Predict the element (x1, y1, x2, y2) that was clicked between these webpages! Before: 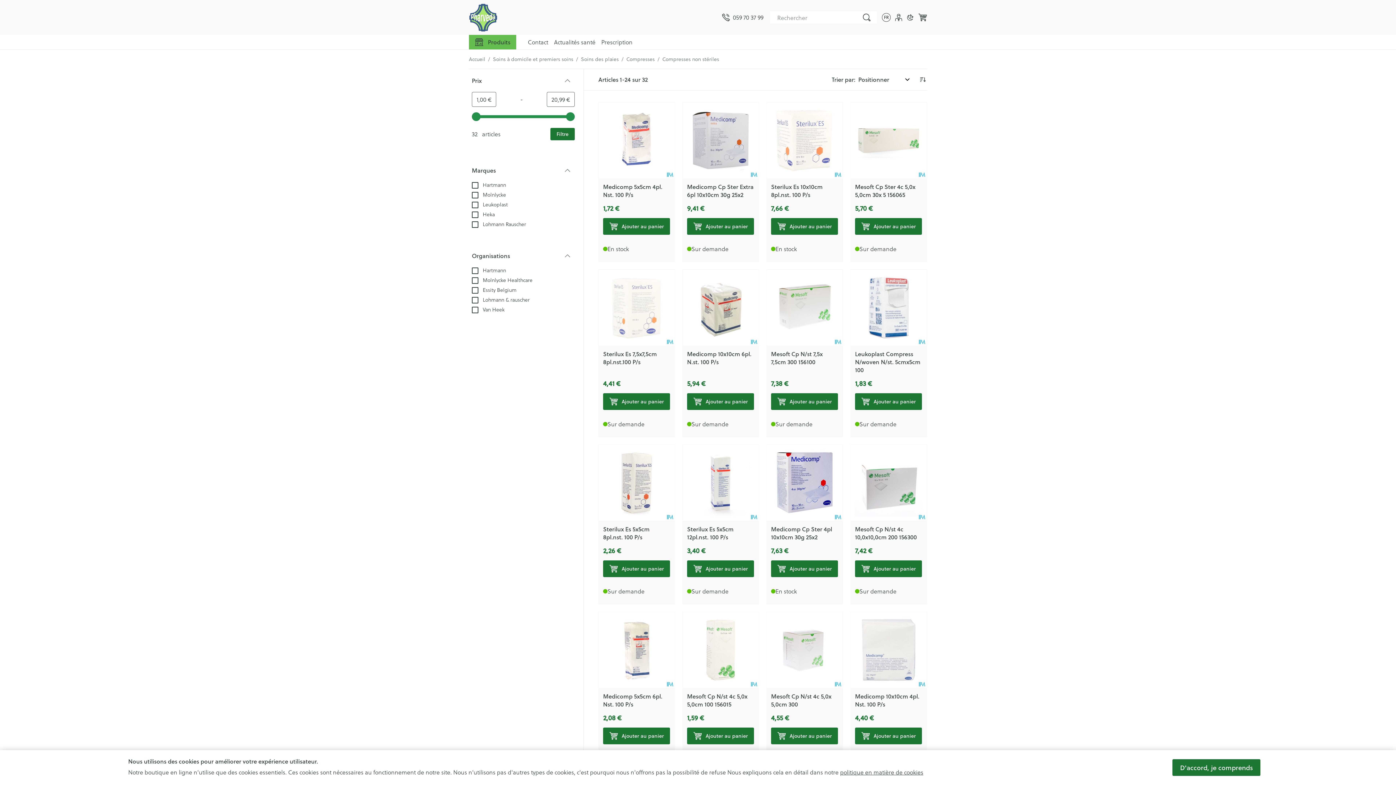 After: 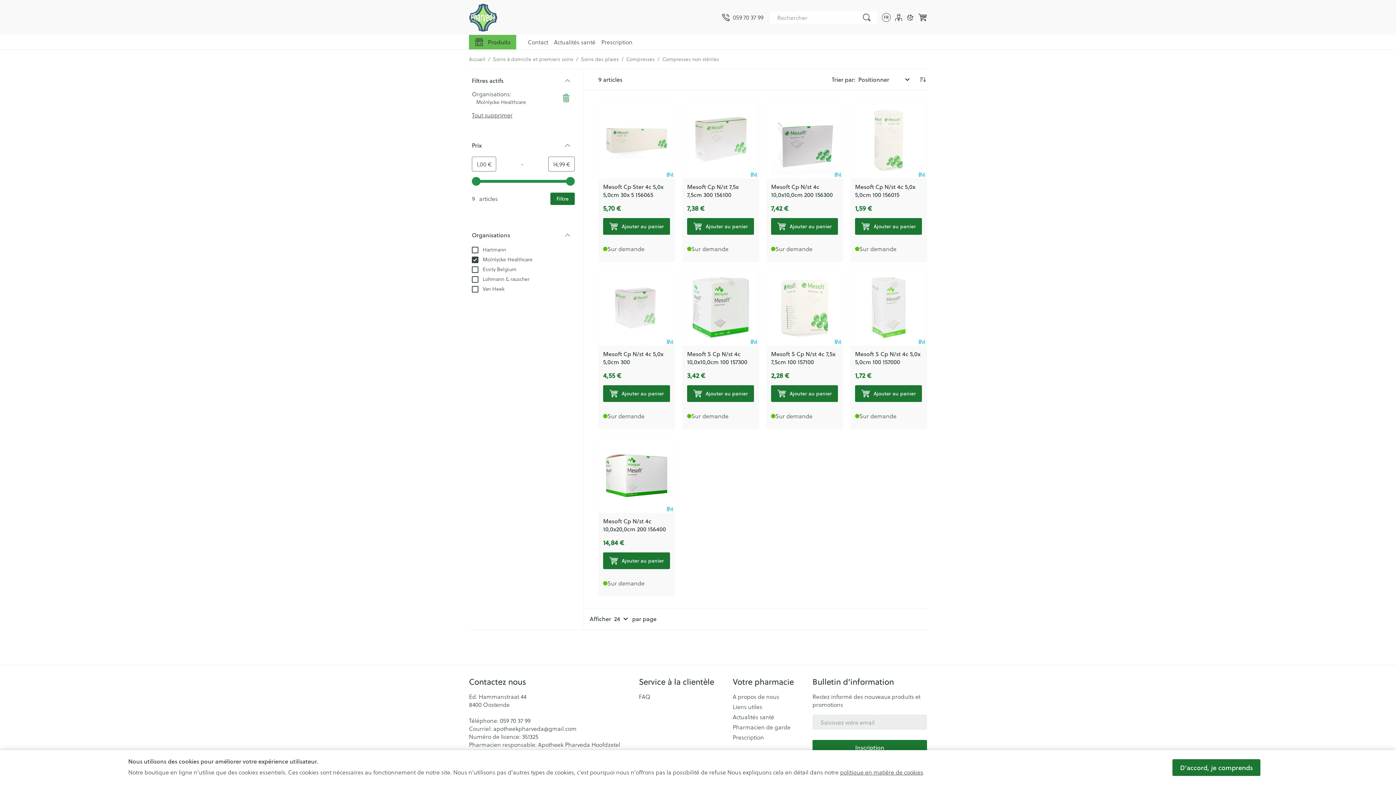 Action: bbox: (472, 275, 532, 284) label:  Molnlycke Healthcare